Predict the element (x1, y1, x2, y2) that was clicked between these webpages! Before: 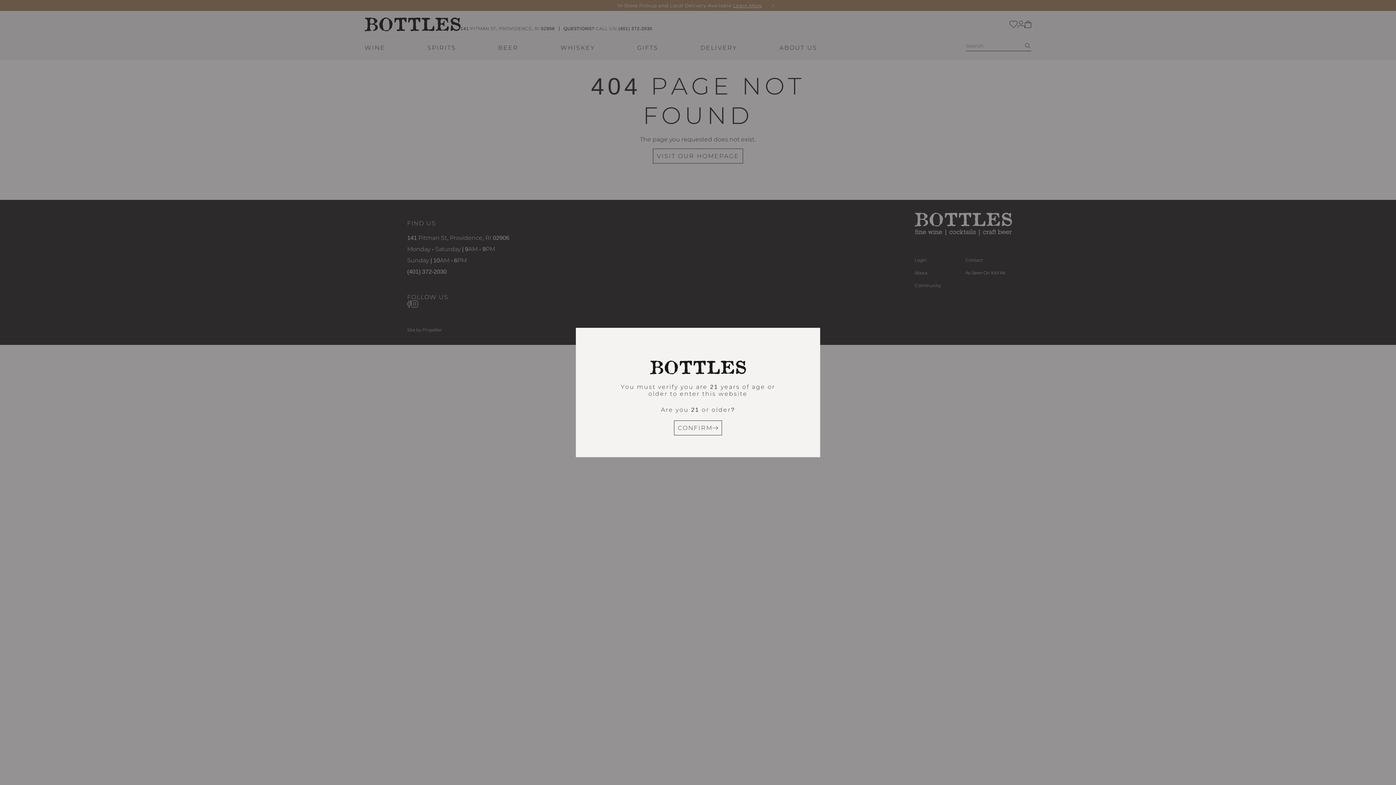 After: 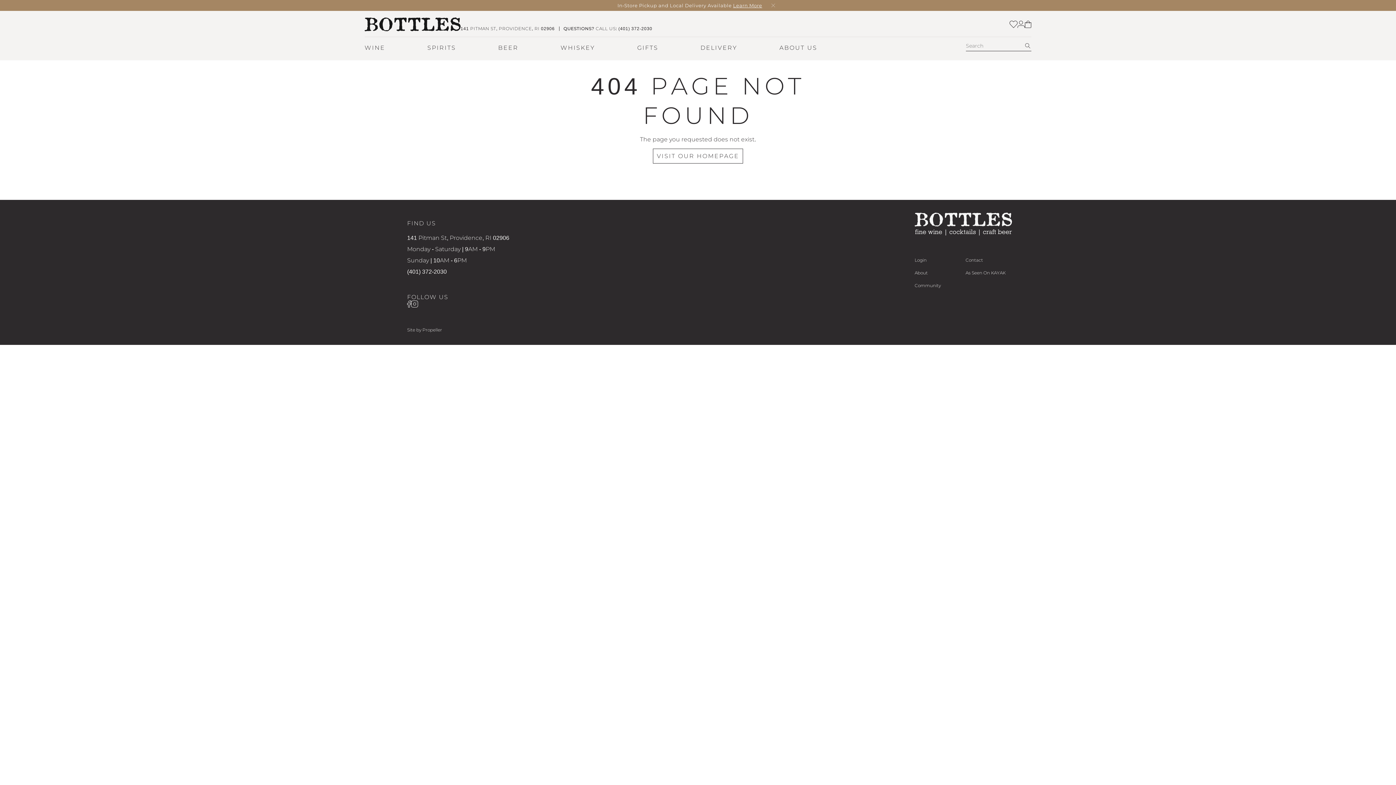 Action: bbox: (674, 420, 722, 435) label: CONFIRM